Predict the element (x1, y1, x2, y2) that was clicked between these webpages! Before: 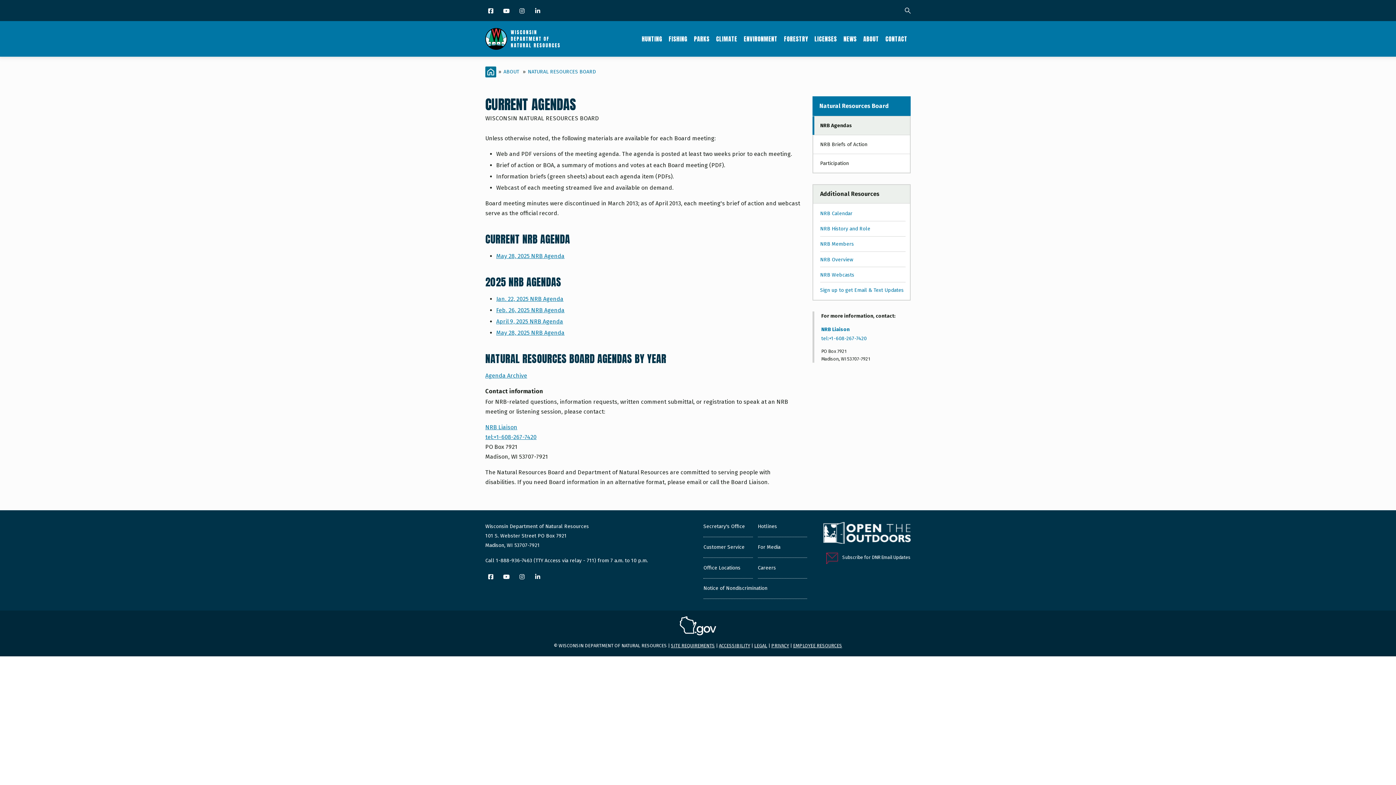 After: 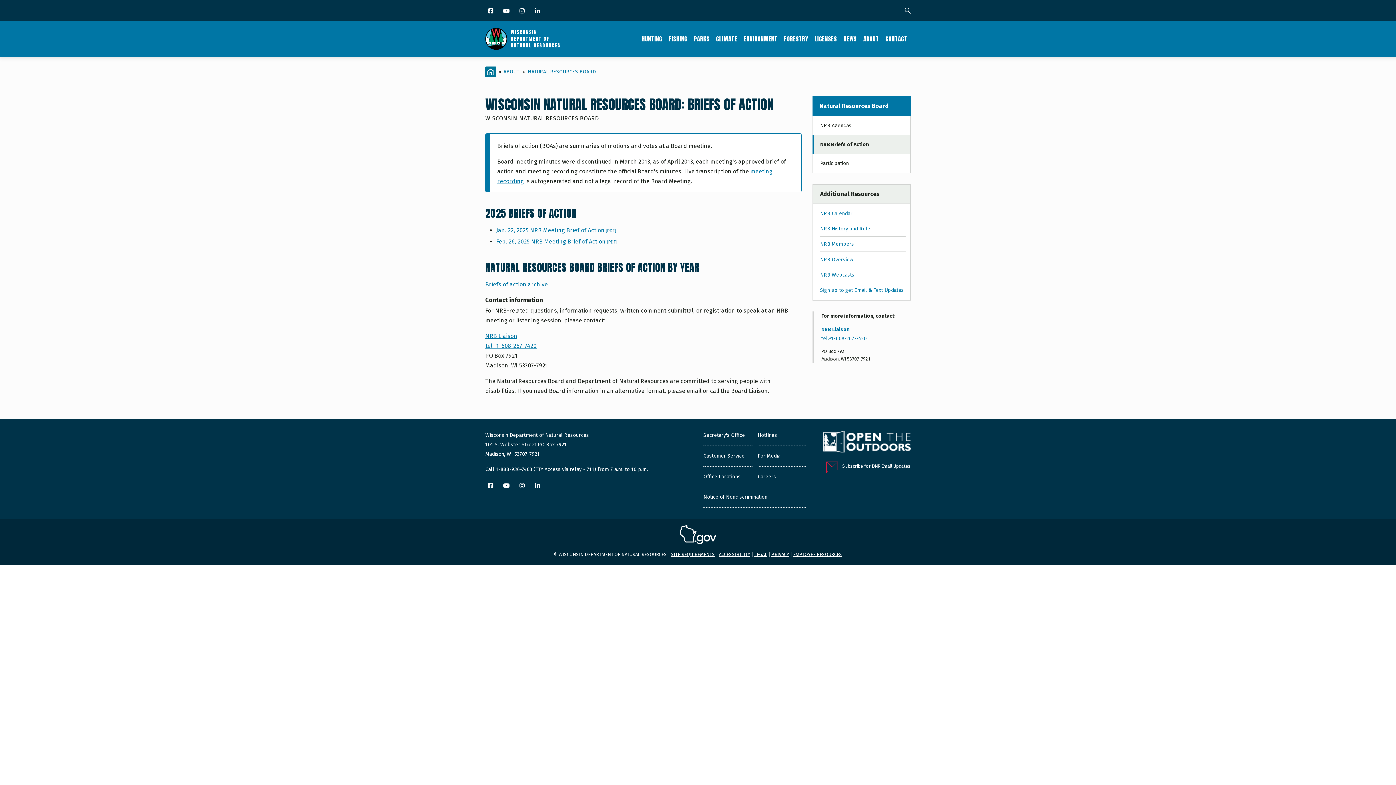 Action: bbox: (813, 135, 910, 153) label: NRB Briefs of Action